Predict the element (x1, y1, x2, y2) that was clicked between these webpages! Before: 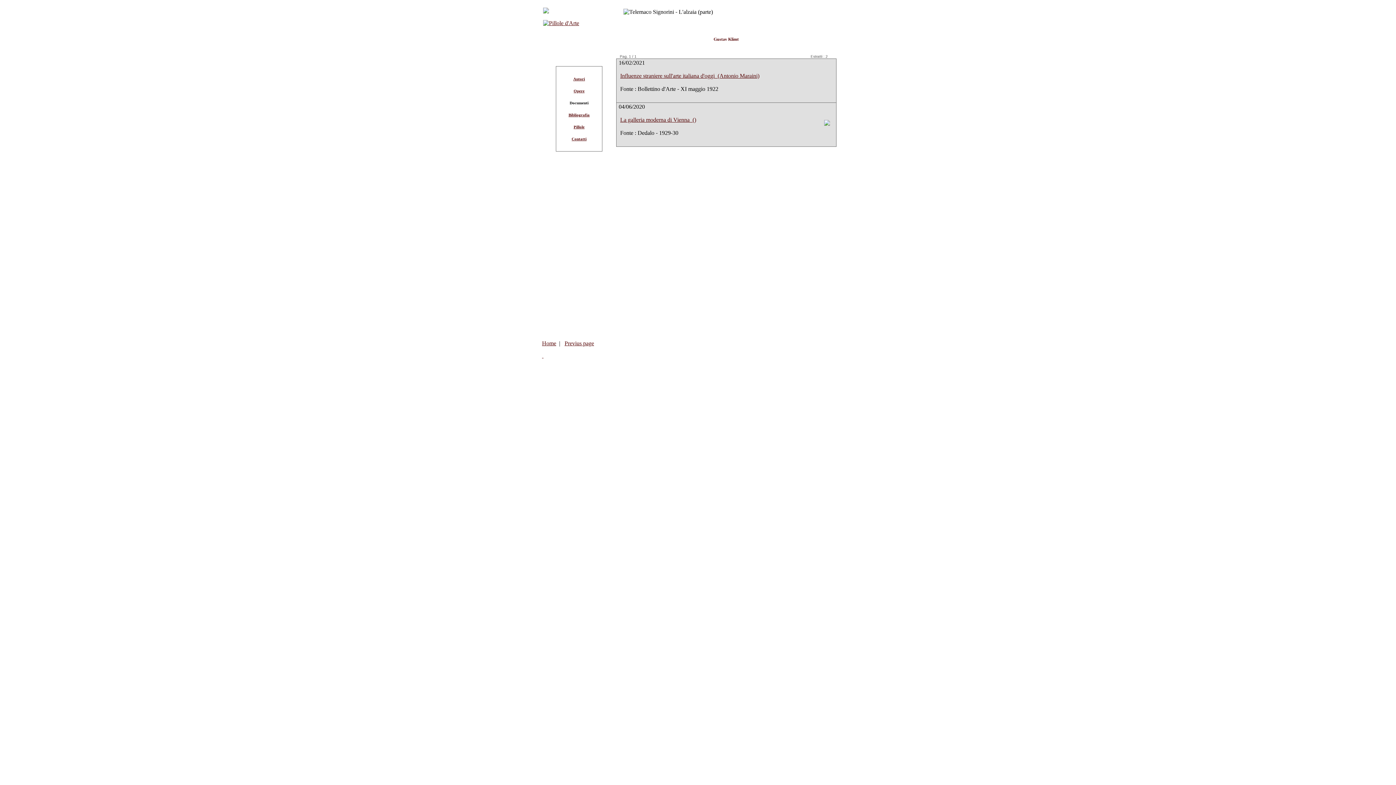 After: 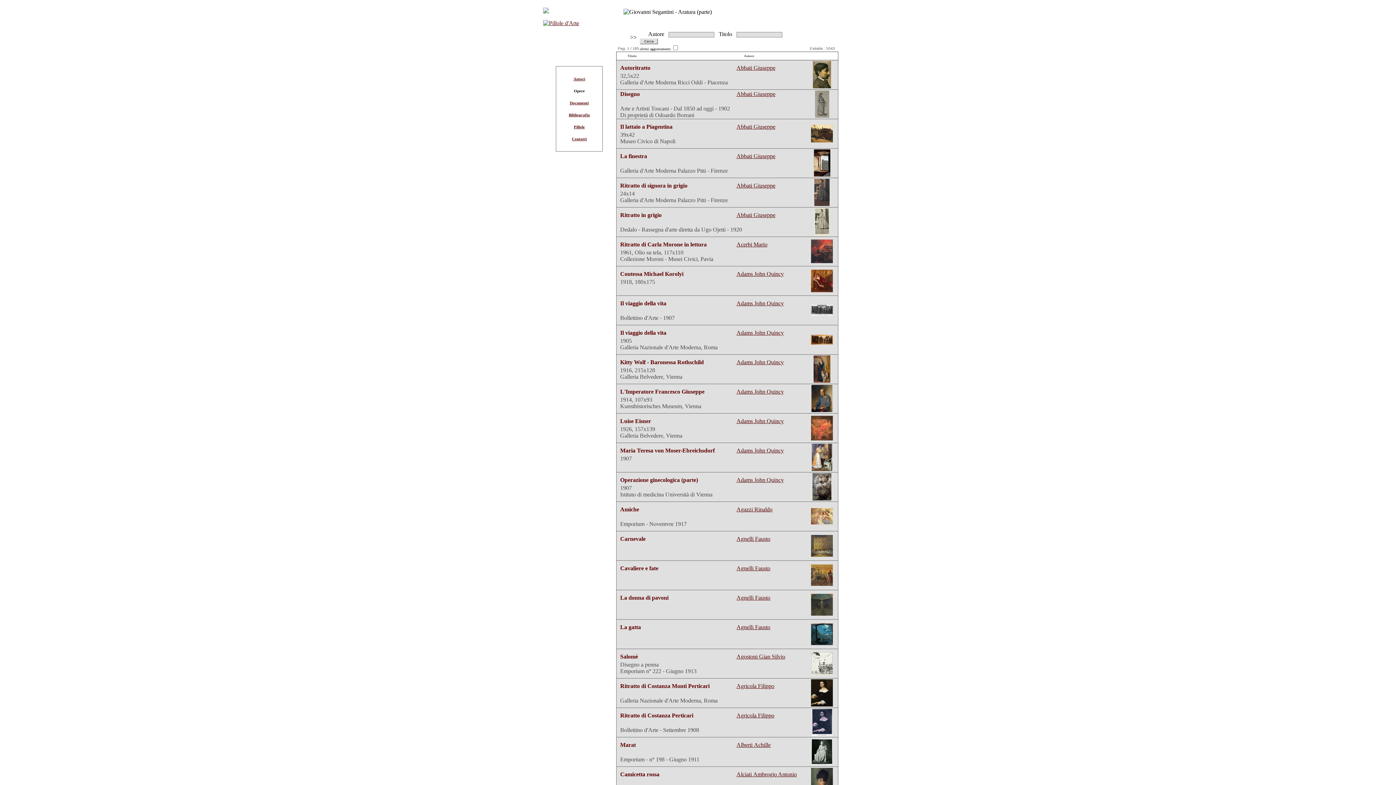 Action: bbox: (573, 88, 584, 93) label: Opere